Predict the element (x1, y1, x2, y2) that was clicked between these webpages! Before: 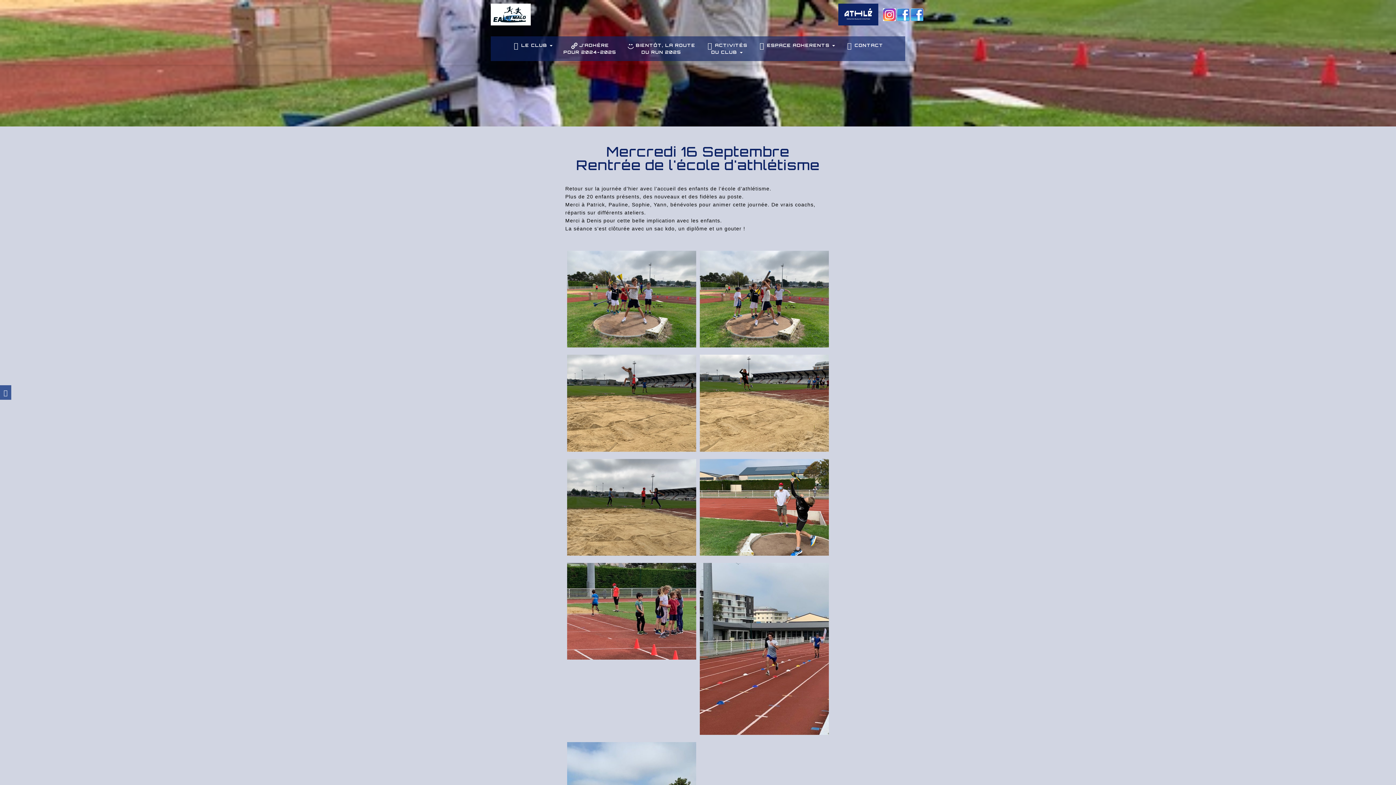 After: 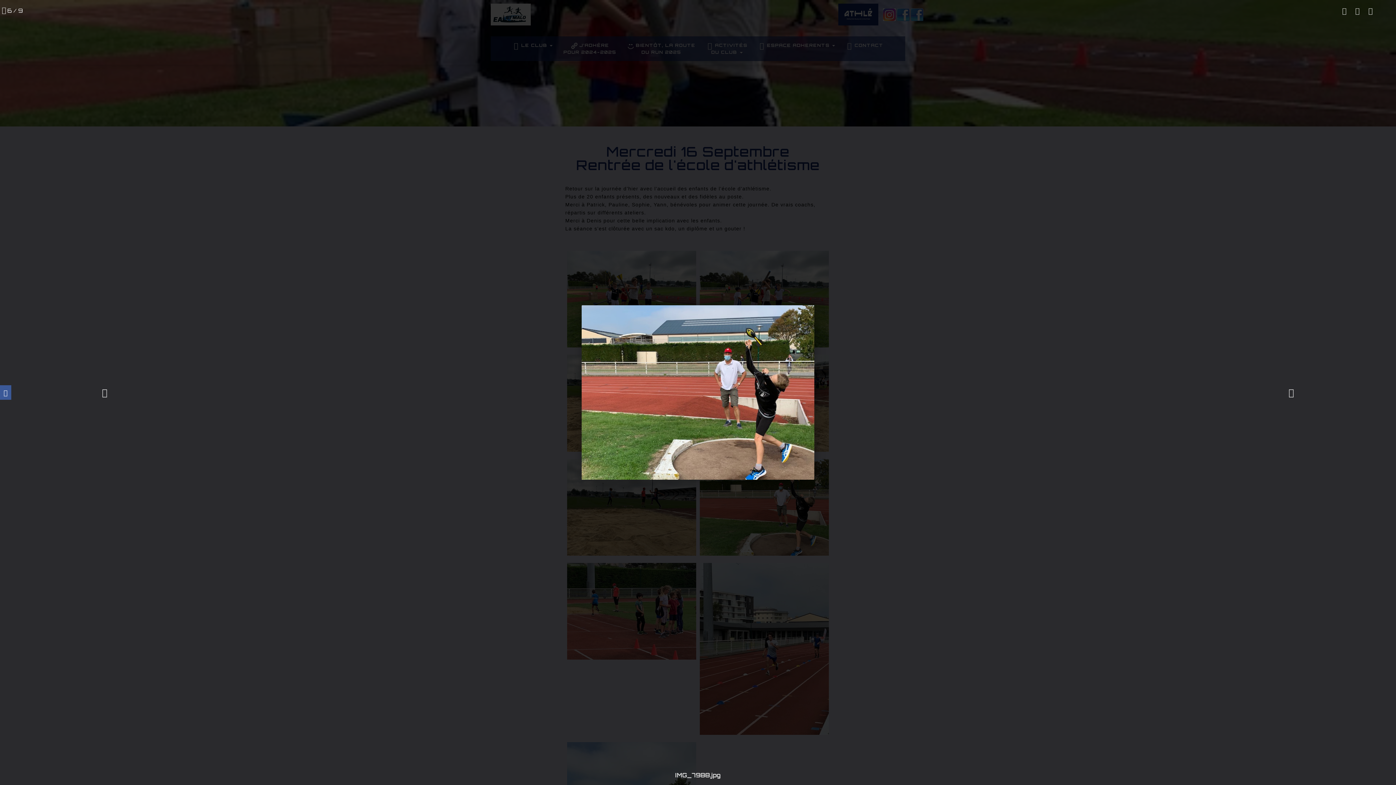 Action: bbox: (700, 502, 829, 510)